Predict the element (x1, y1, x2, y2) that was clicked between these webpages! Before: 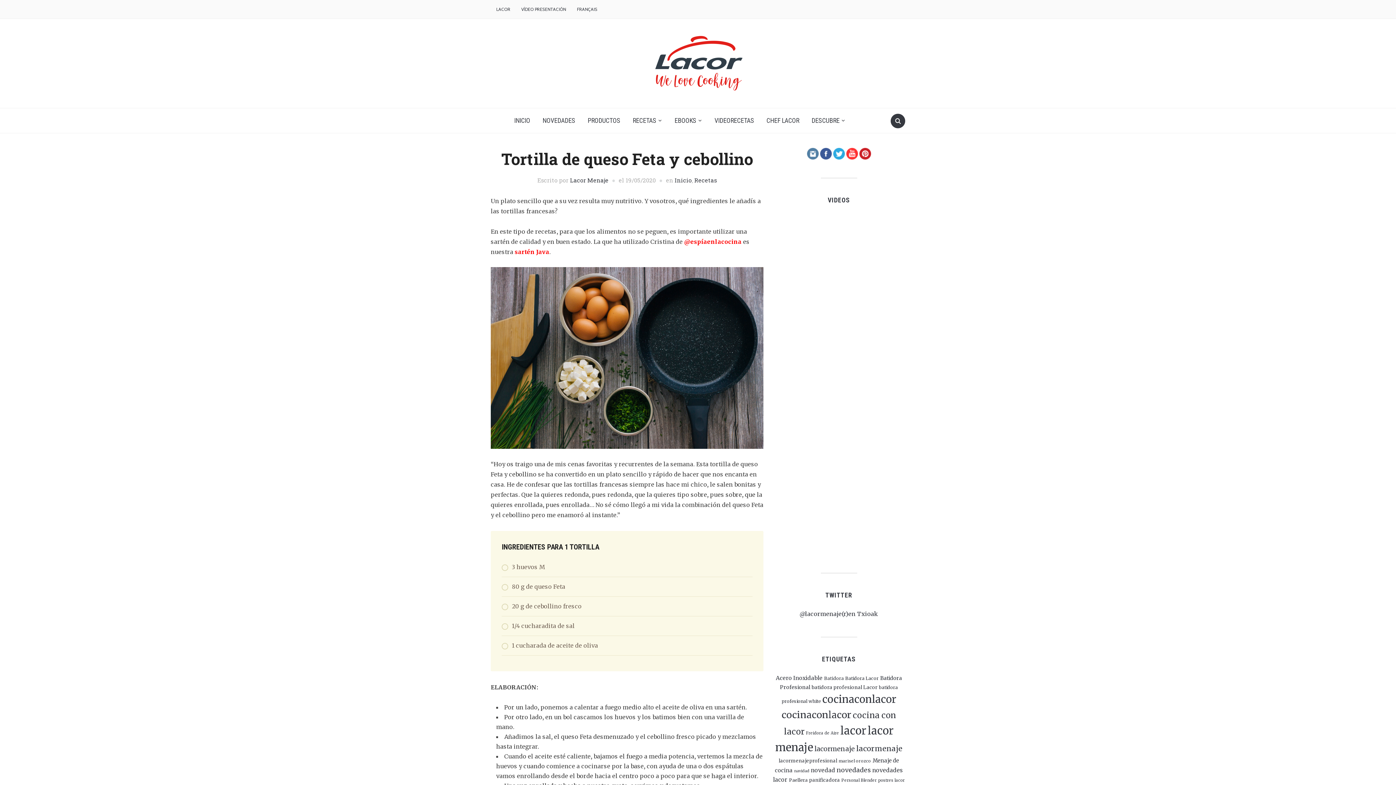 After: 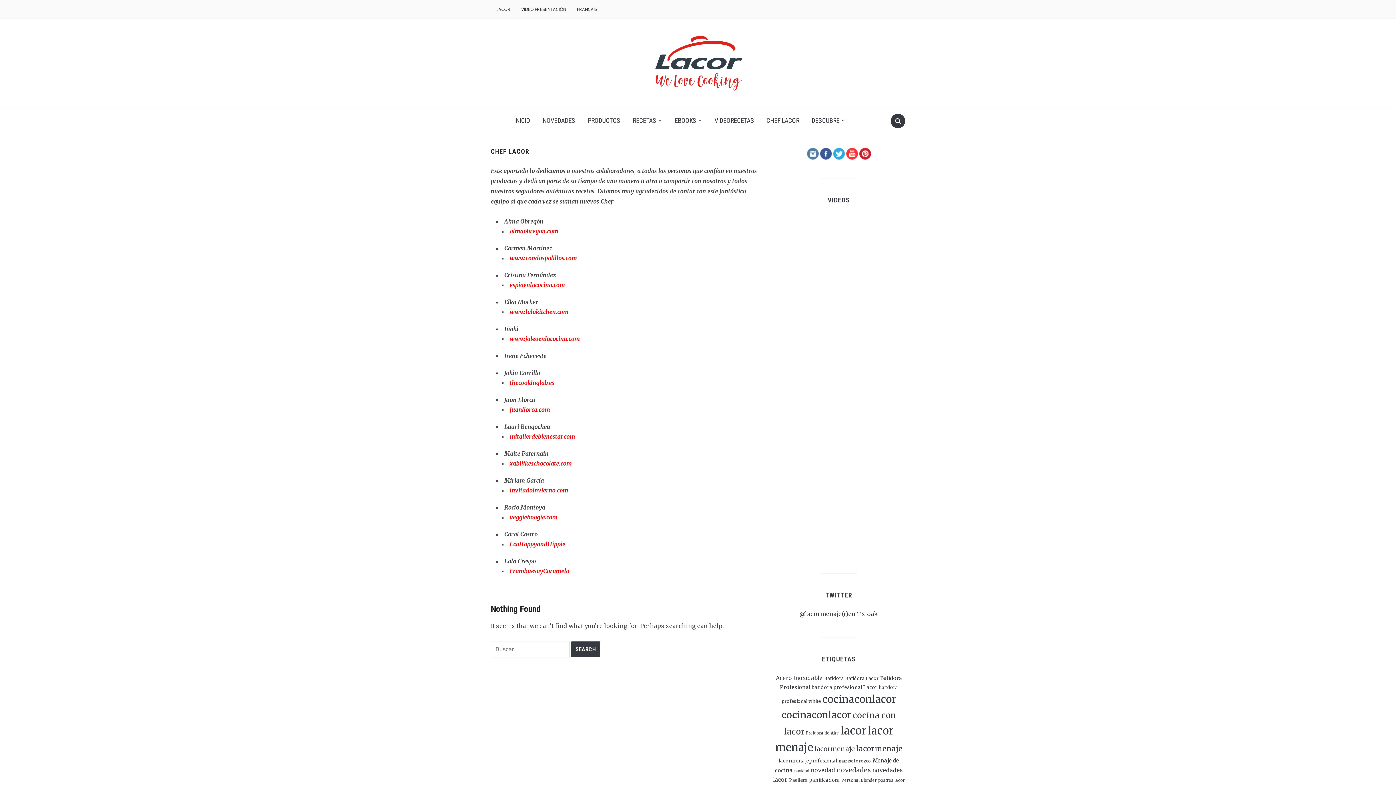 Action: bbox: (761, 112, 804, 129) label: CHEF LACOR